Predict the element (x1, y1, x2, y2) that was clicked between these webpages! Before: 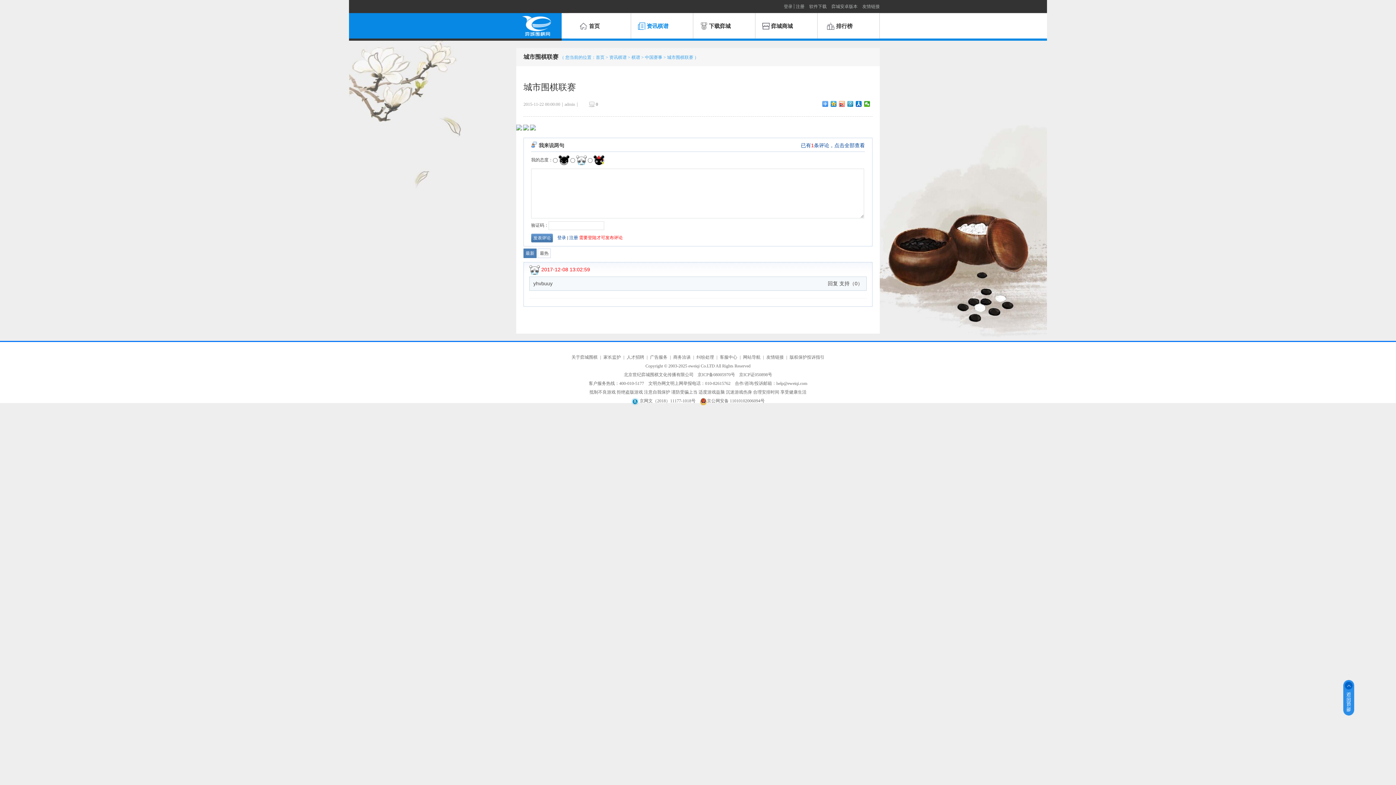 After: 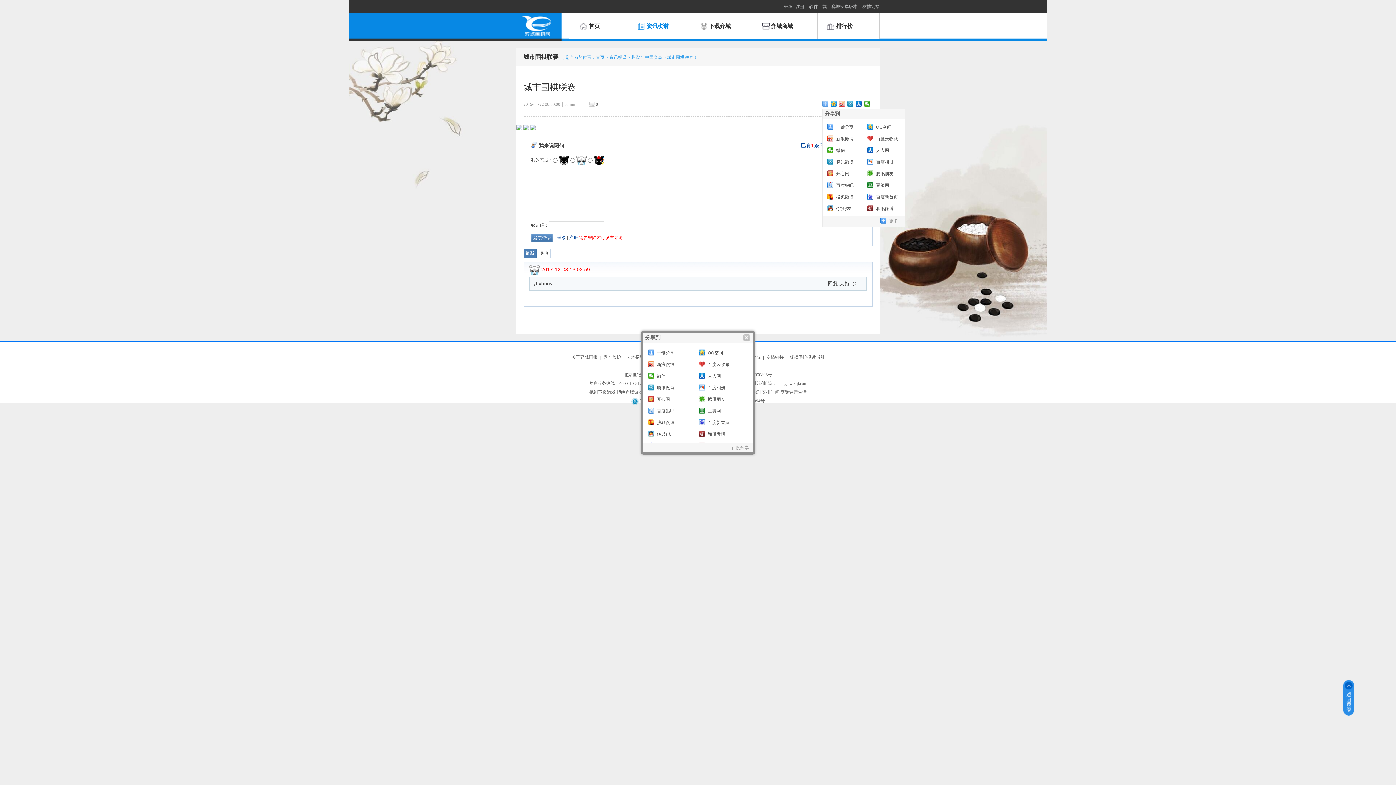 Action: bbox: (822, 101, 828, 106)